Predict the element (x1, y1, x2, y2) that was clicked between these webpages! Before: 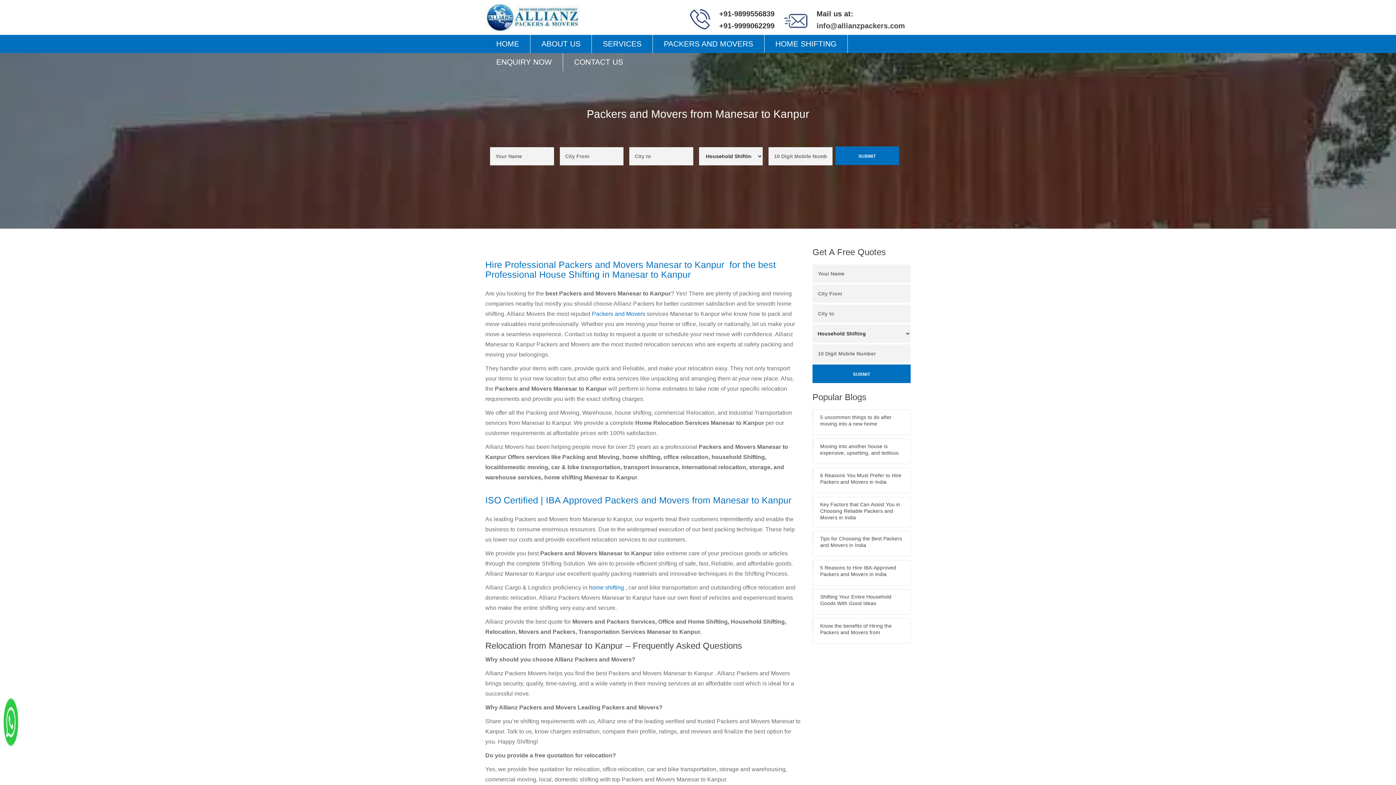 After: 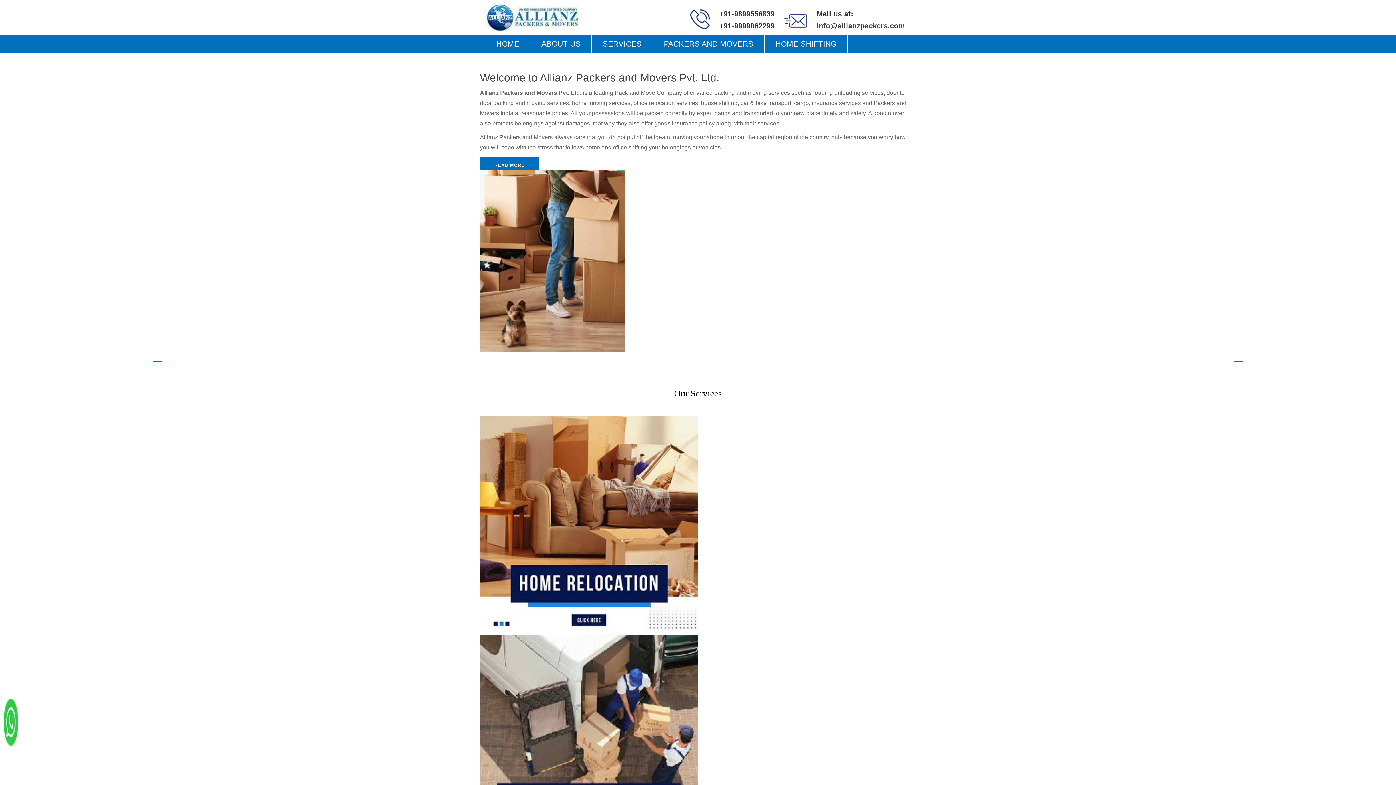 Action: label: HOME bbox: (485, 34, 530, 53)